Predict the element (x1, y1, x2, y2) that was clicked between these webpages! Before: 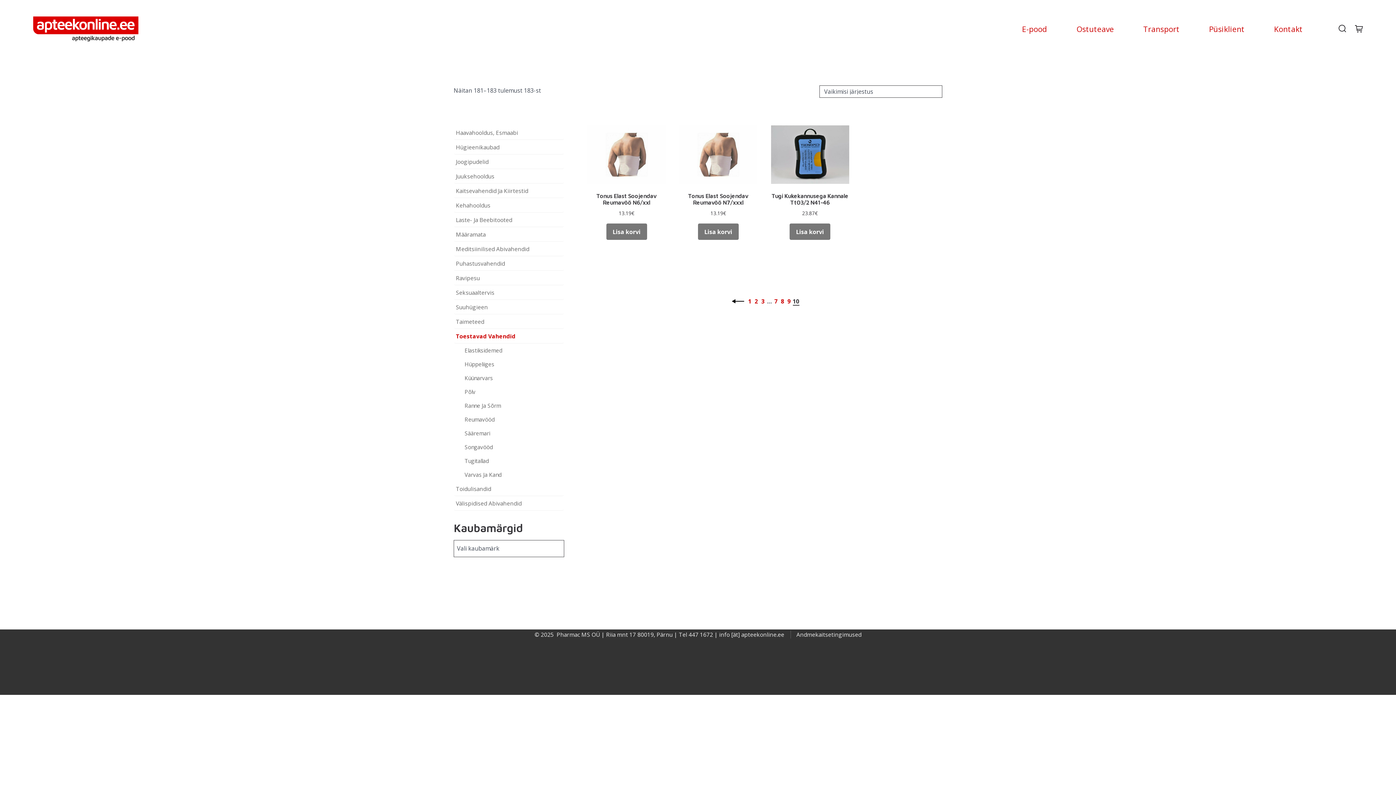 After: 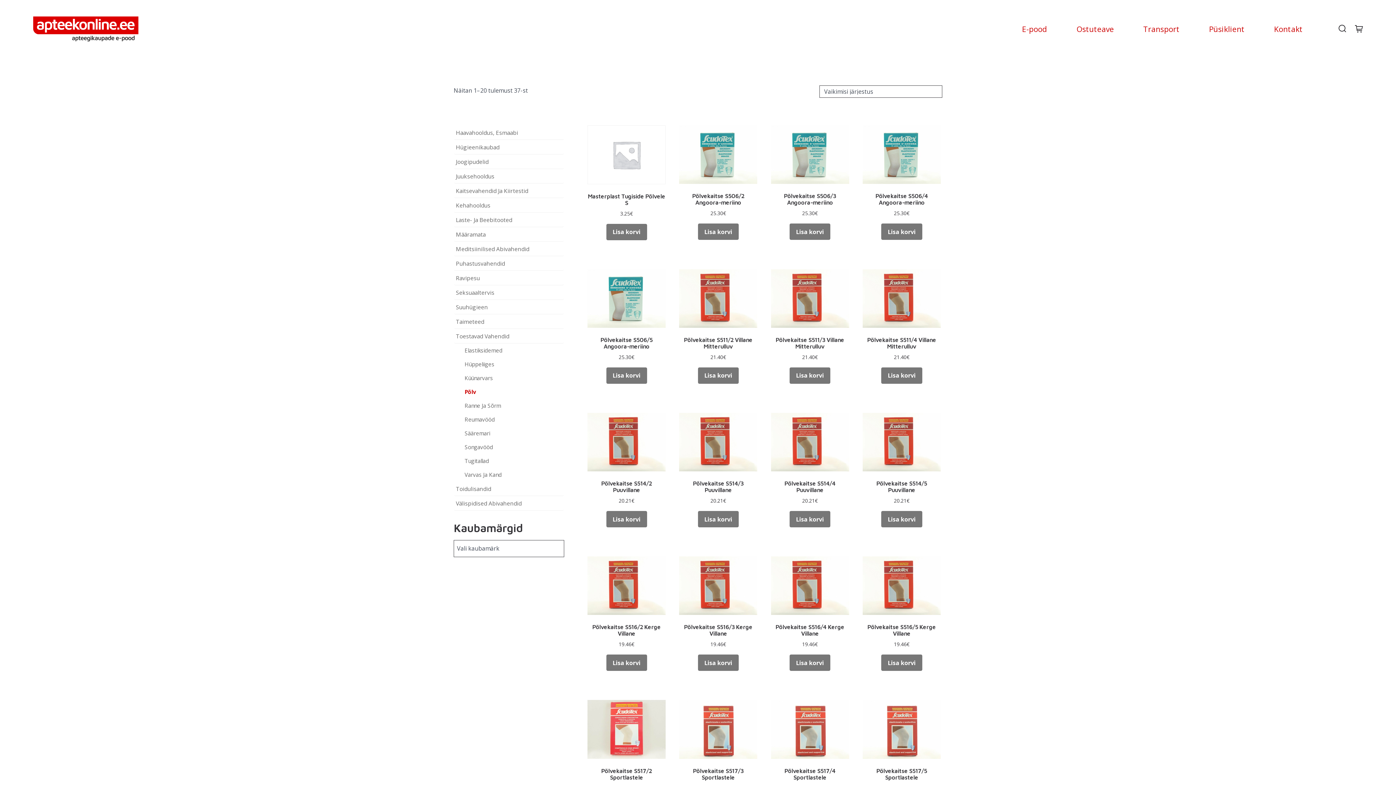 Action: label: Põlv bbox: (462, 385, 564, 398)